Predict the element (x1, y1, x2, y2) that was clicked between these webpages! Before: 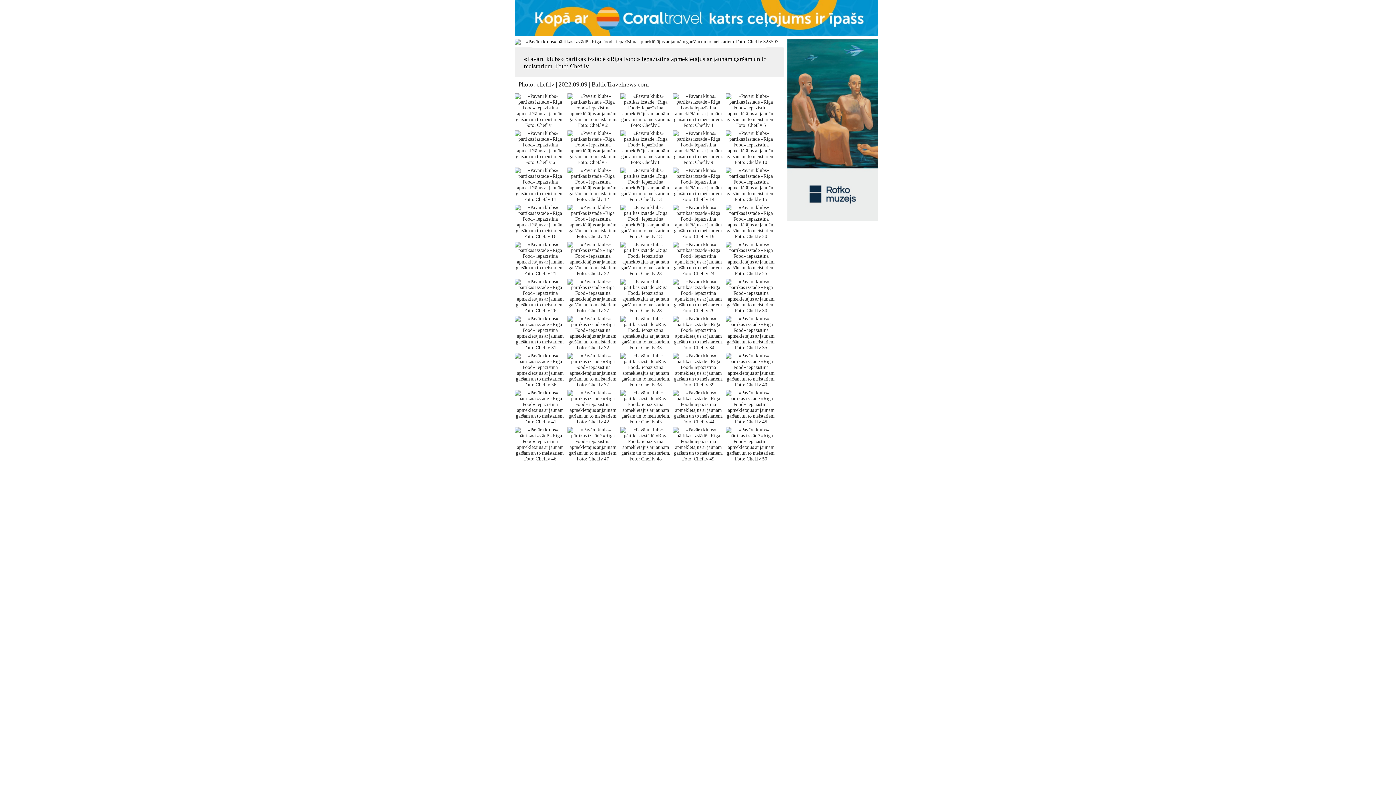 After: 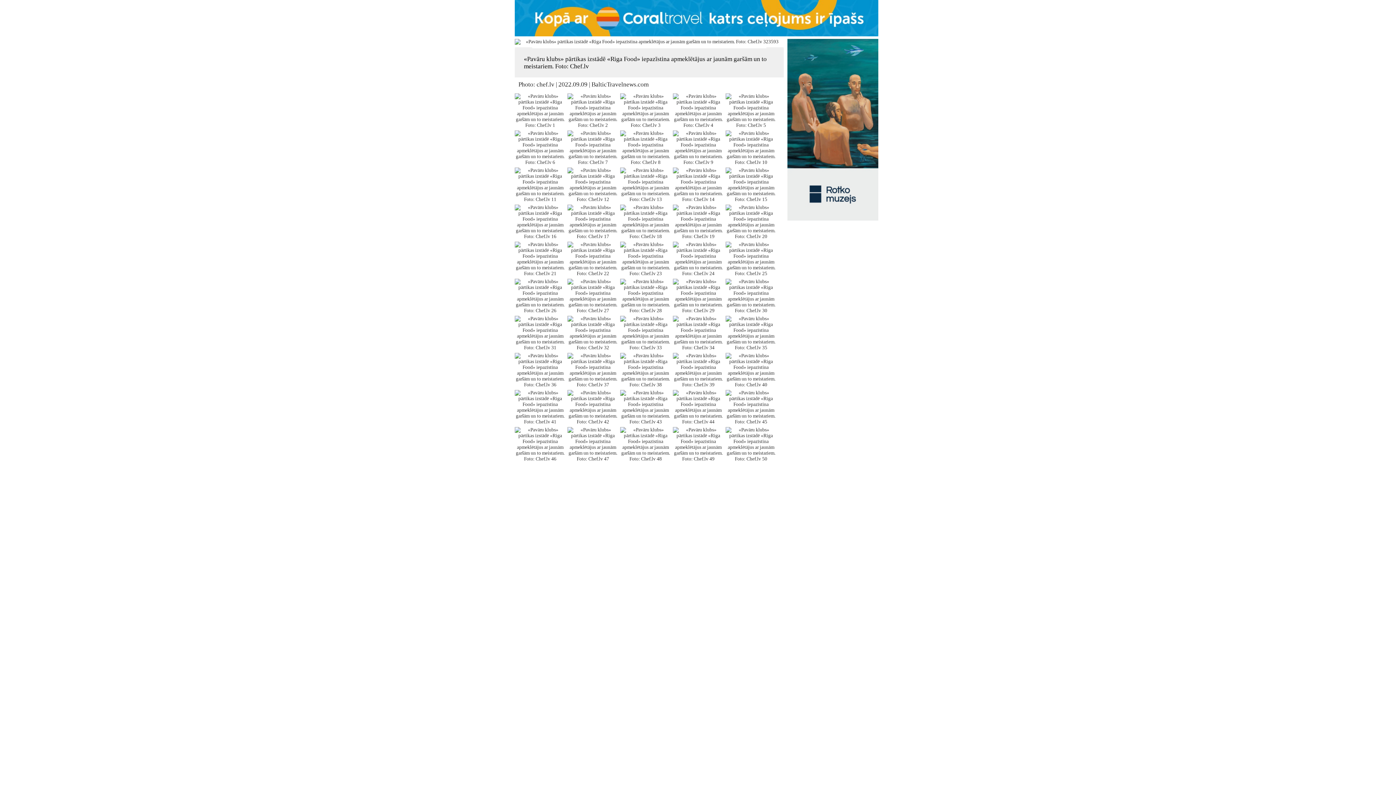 Action: bbox: (787, 216, 878, 221)